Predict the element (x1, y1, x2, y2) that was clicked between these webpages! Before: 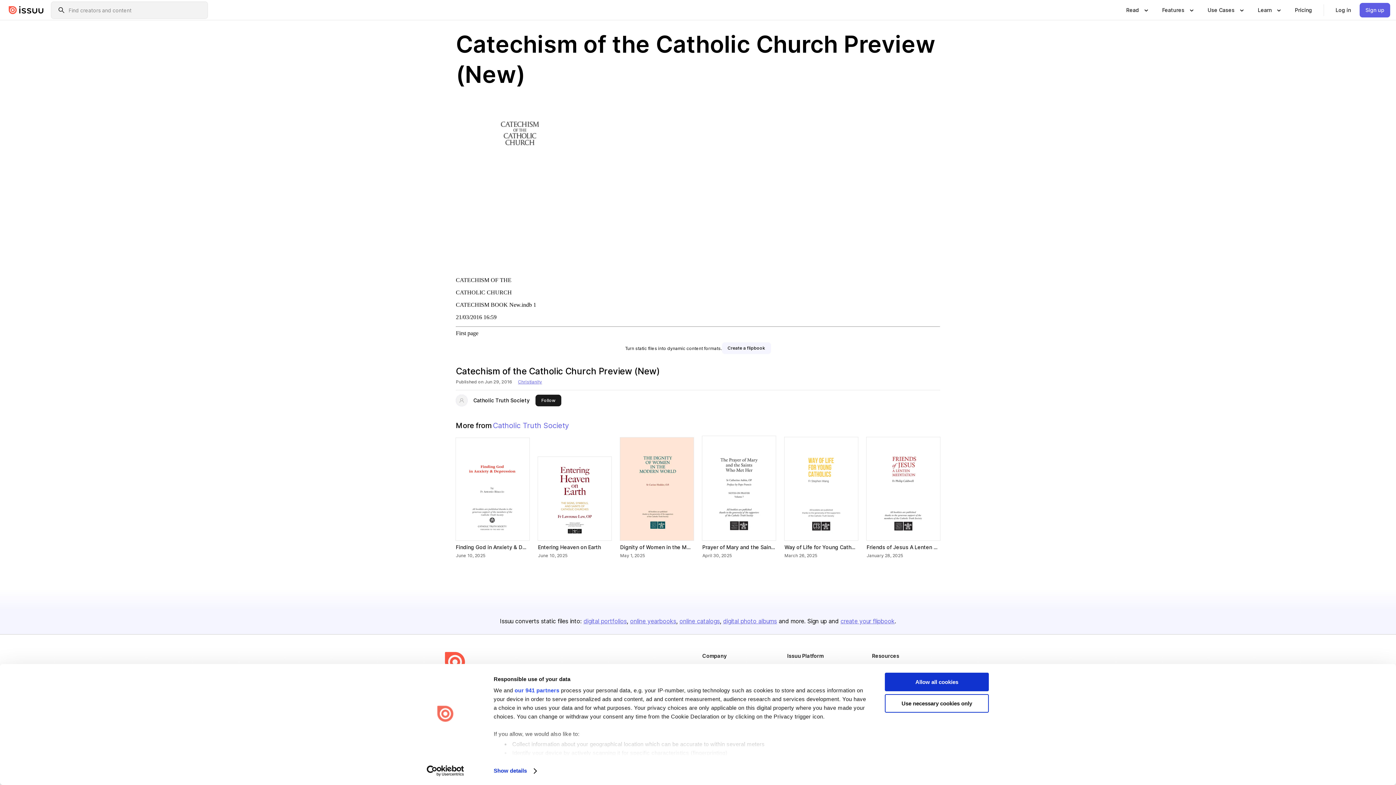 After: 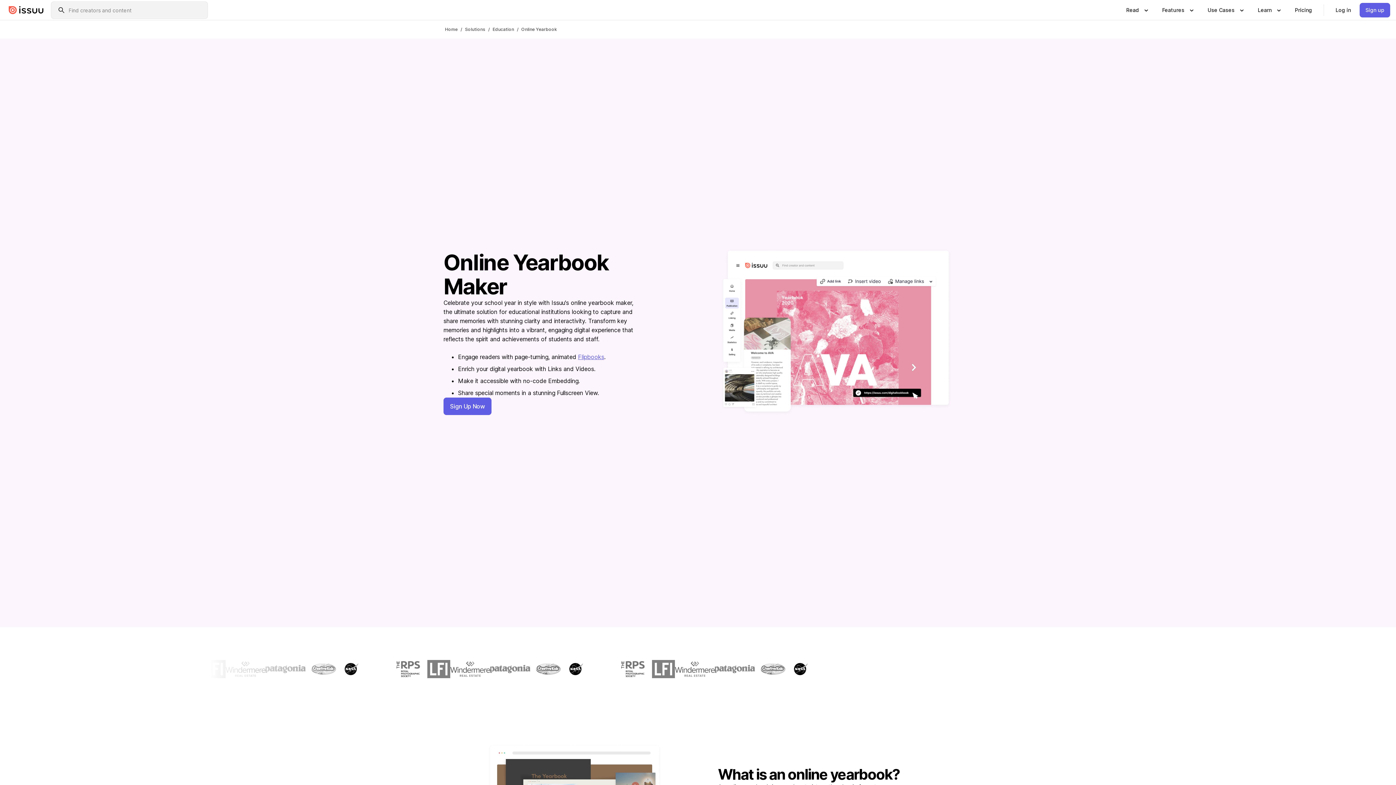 Action: label: online yearbooks bbox: (630, 617, 676, 625)